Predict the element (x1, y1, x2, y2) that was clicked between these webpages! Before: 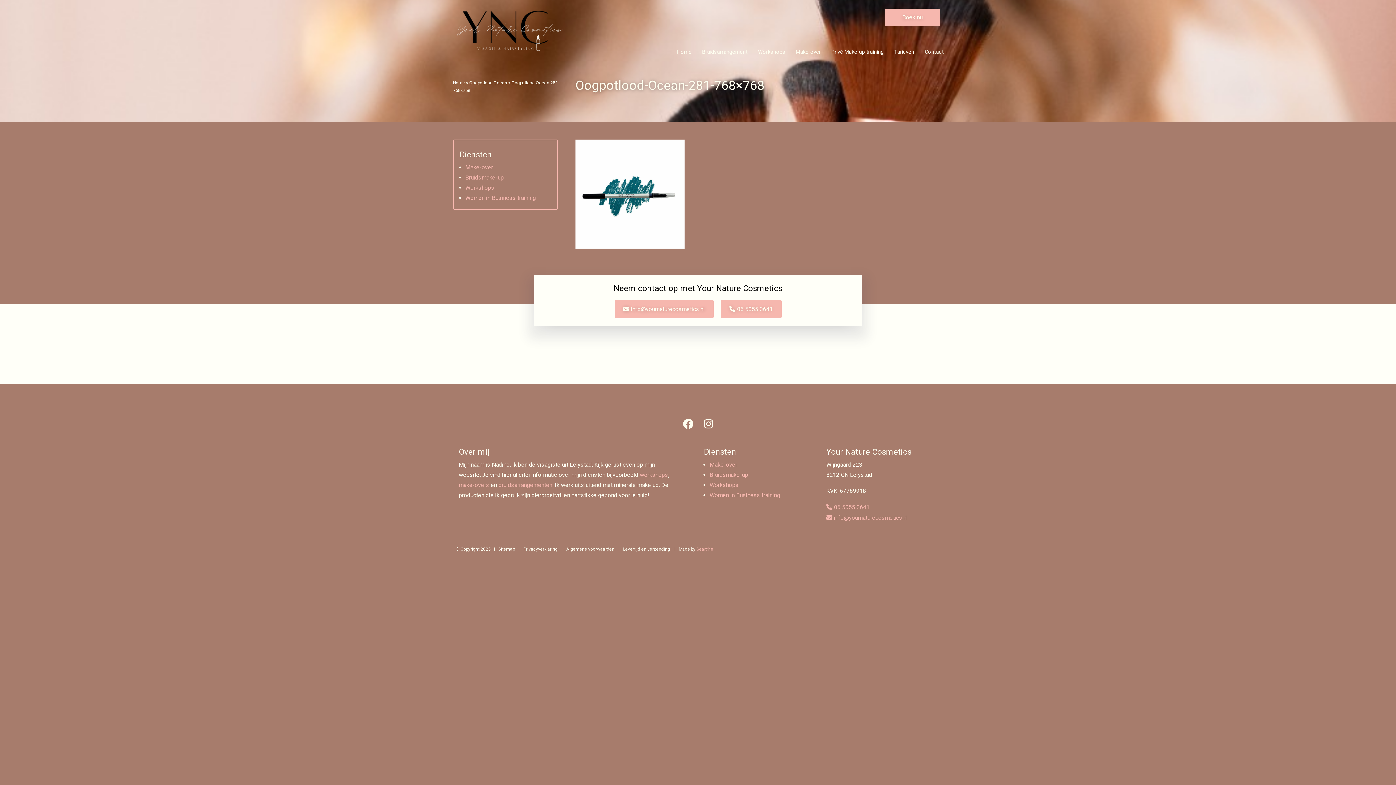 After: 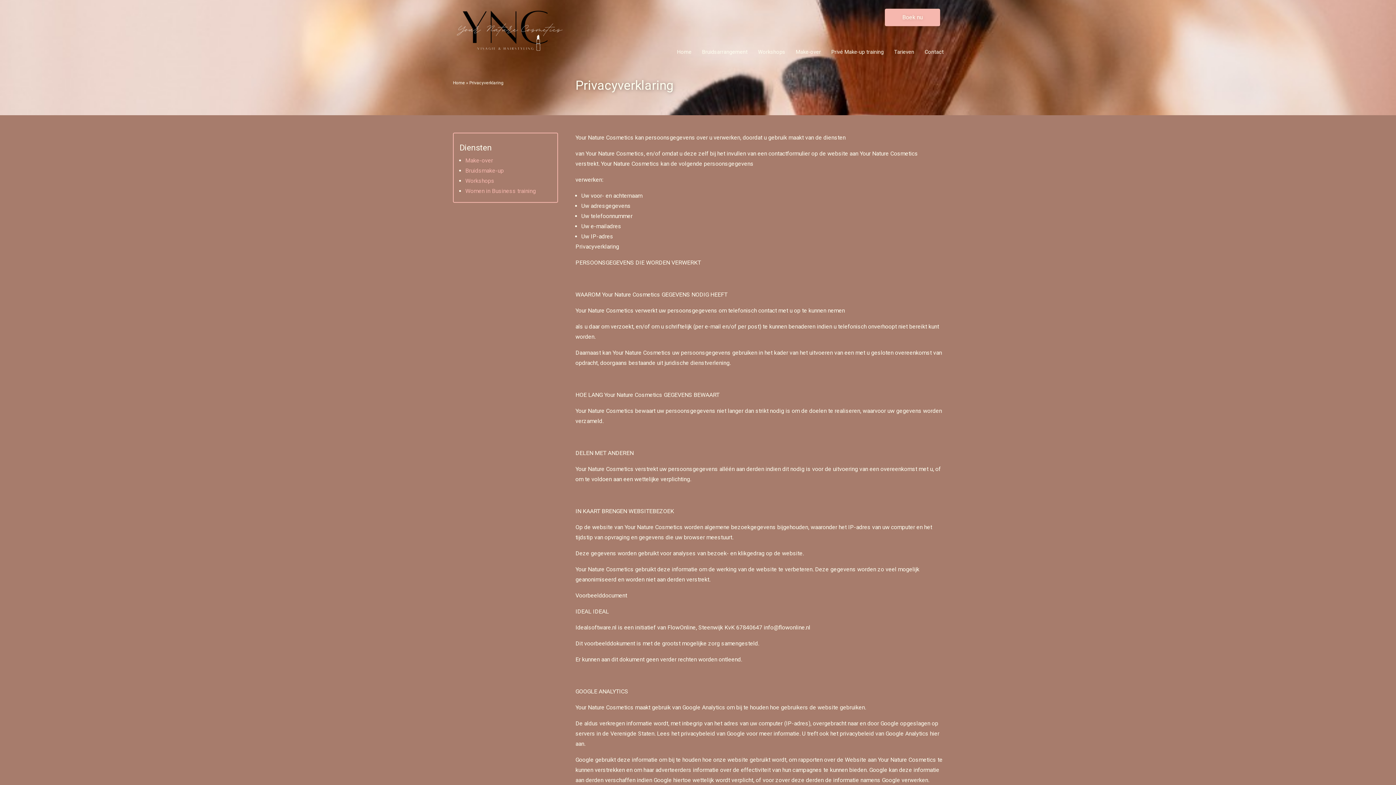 Action: bbox: (519, 545, 562, 553) label: Privacyverklaring